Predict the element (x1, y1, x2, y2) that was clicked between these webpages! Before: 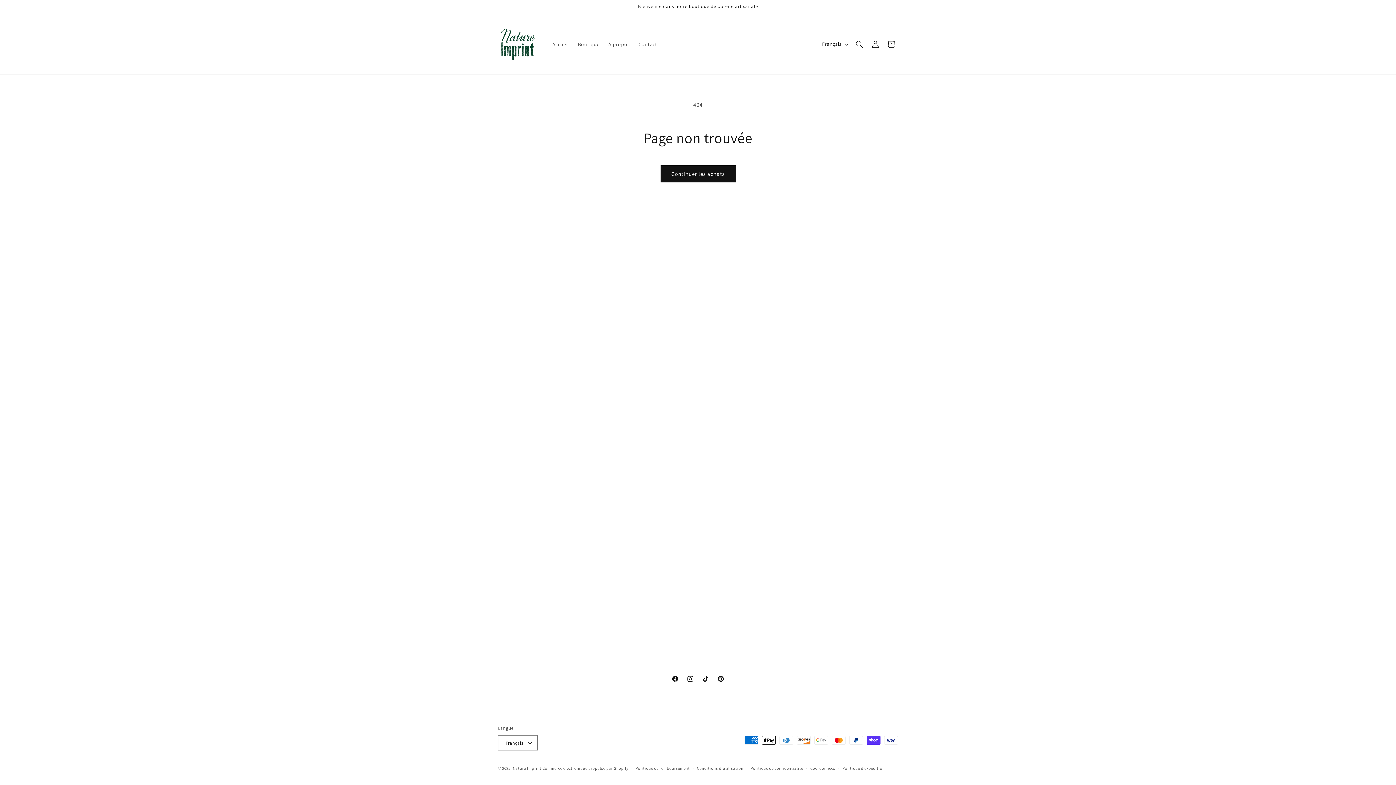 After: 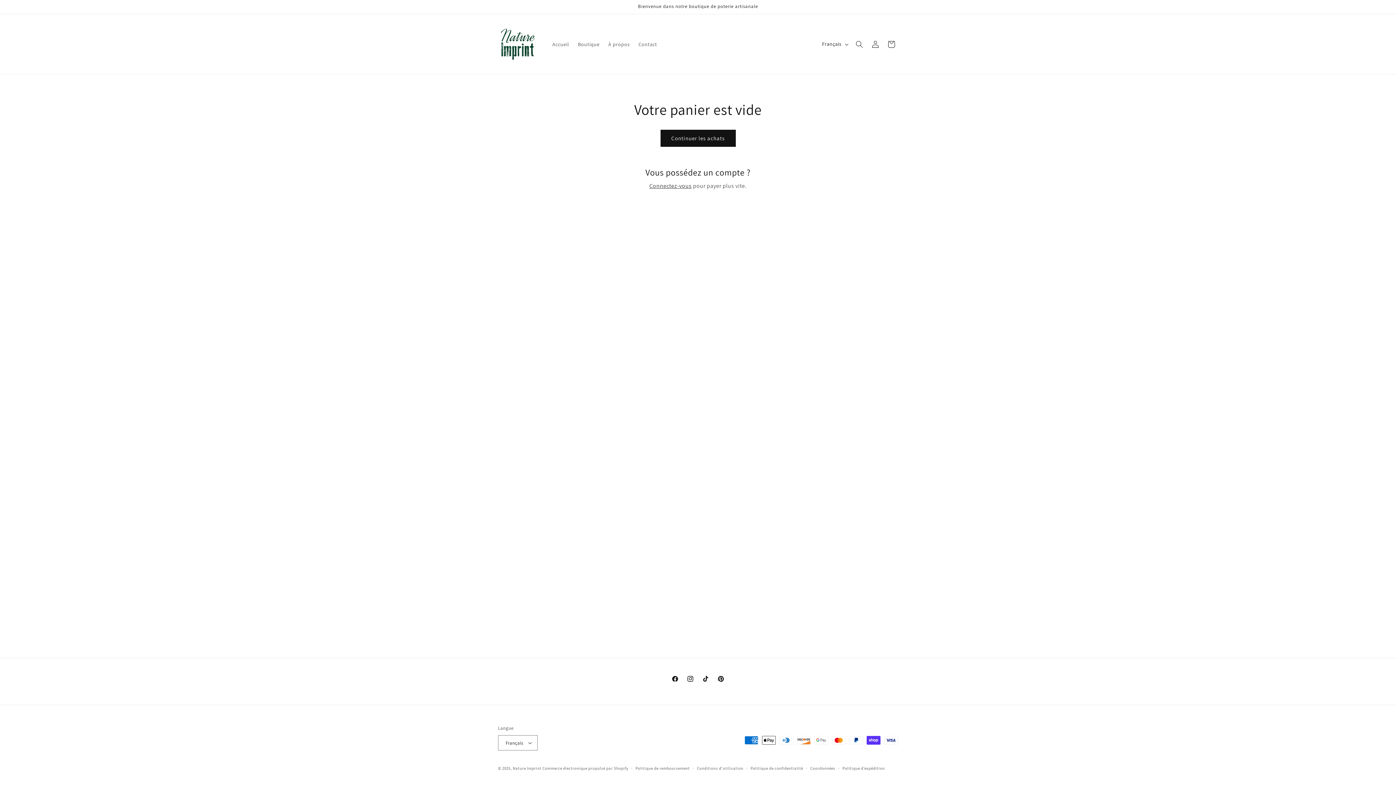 Action: bbox: (883, 36, 899, 52) label: Panier